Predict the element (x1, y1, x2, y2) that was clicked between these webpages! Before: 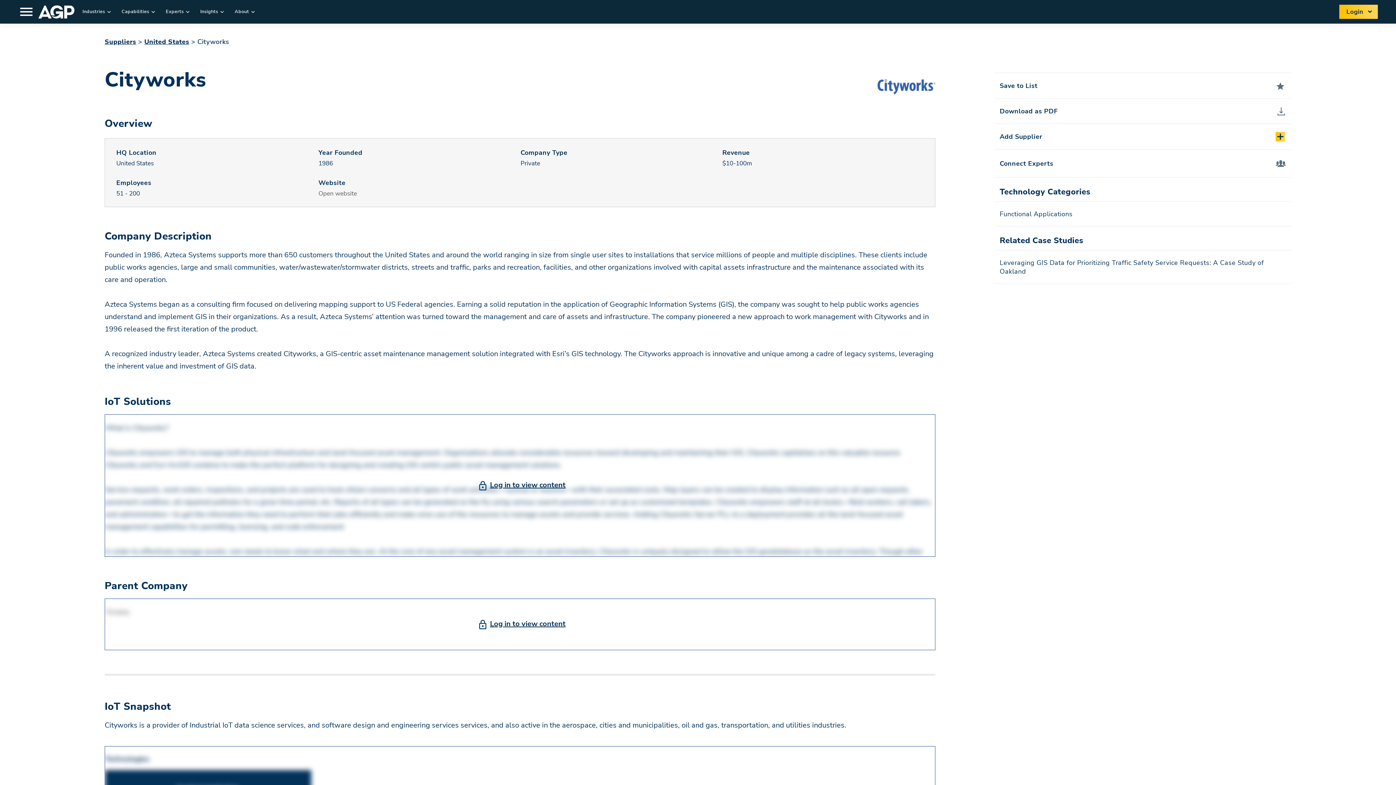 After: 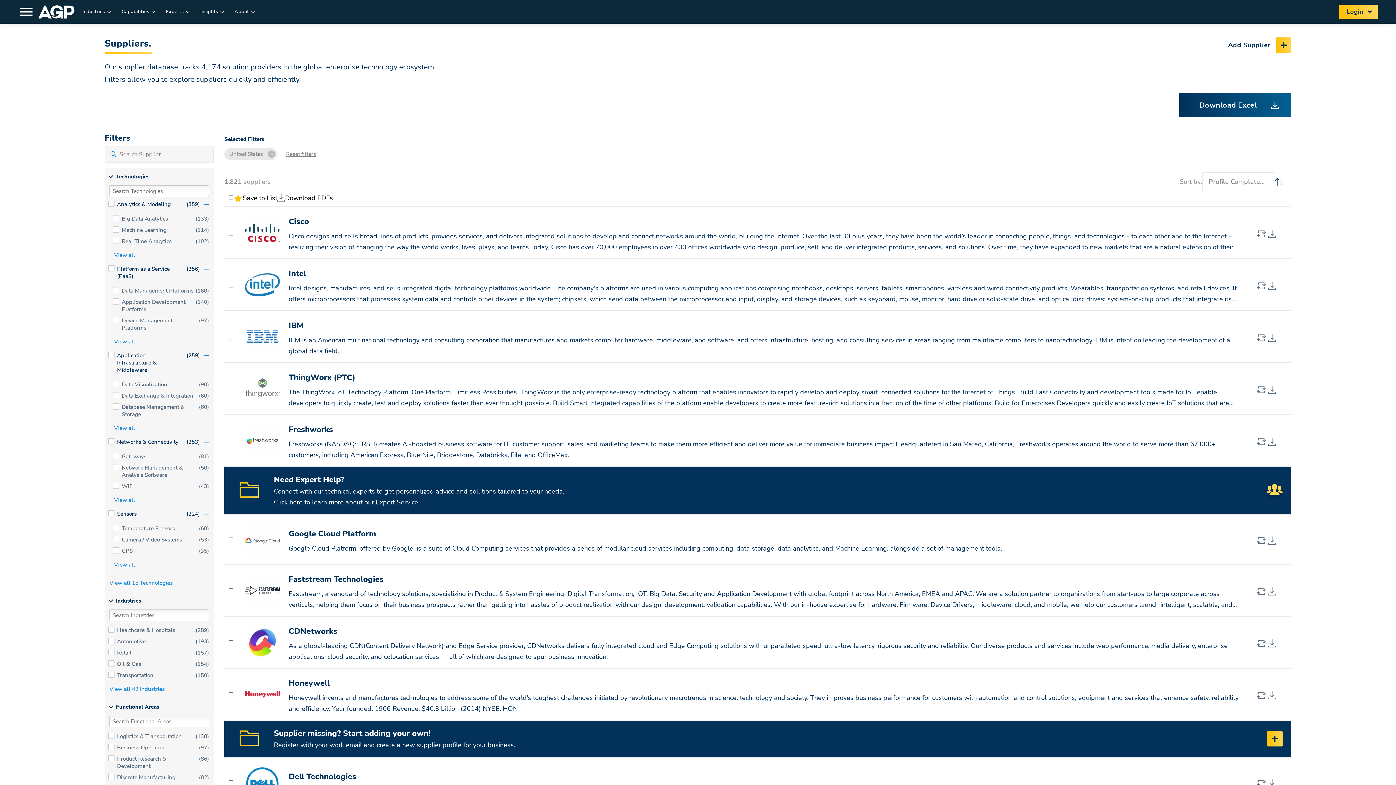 Action: label: United States bbox: (144, 37, 189, 46)